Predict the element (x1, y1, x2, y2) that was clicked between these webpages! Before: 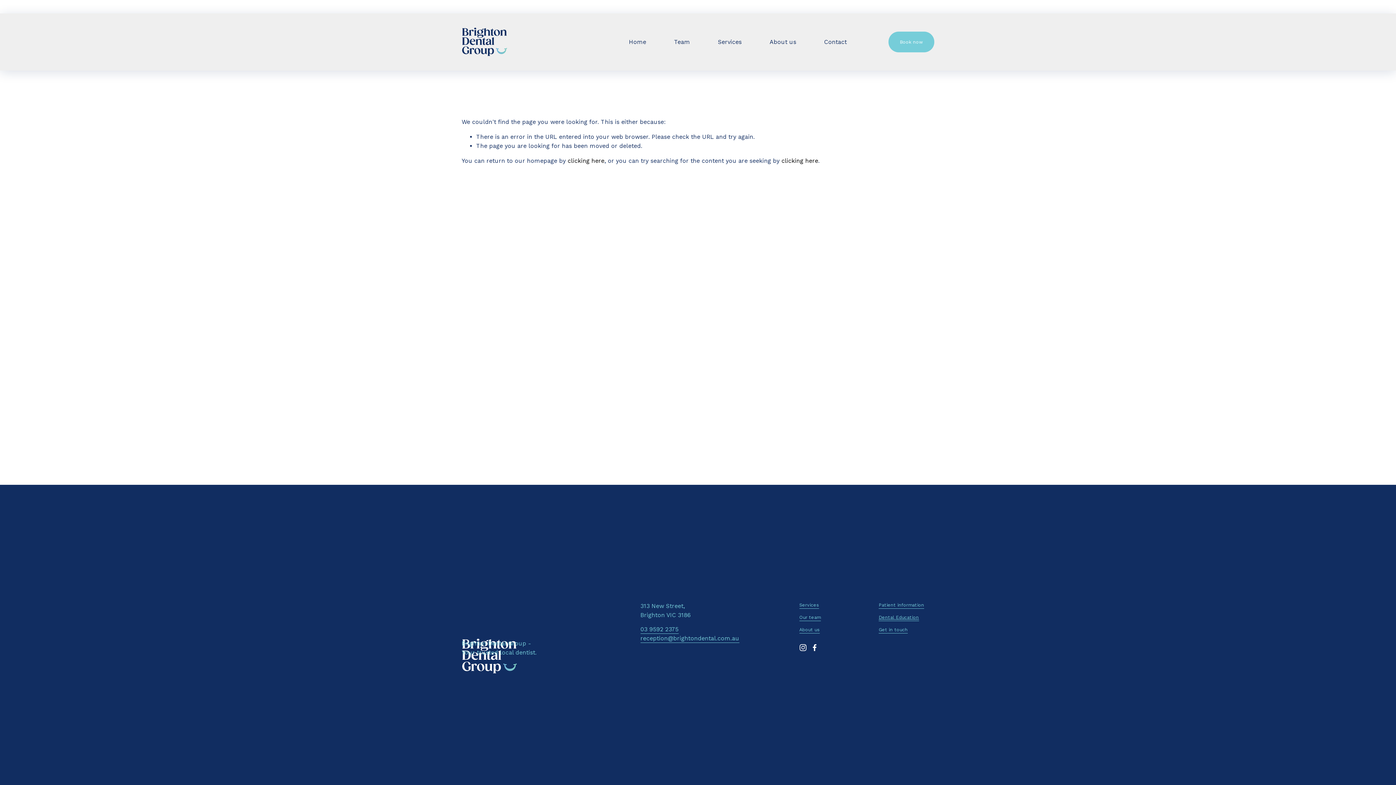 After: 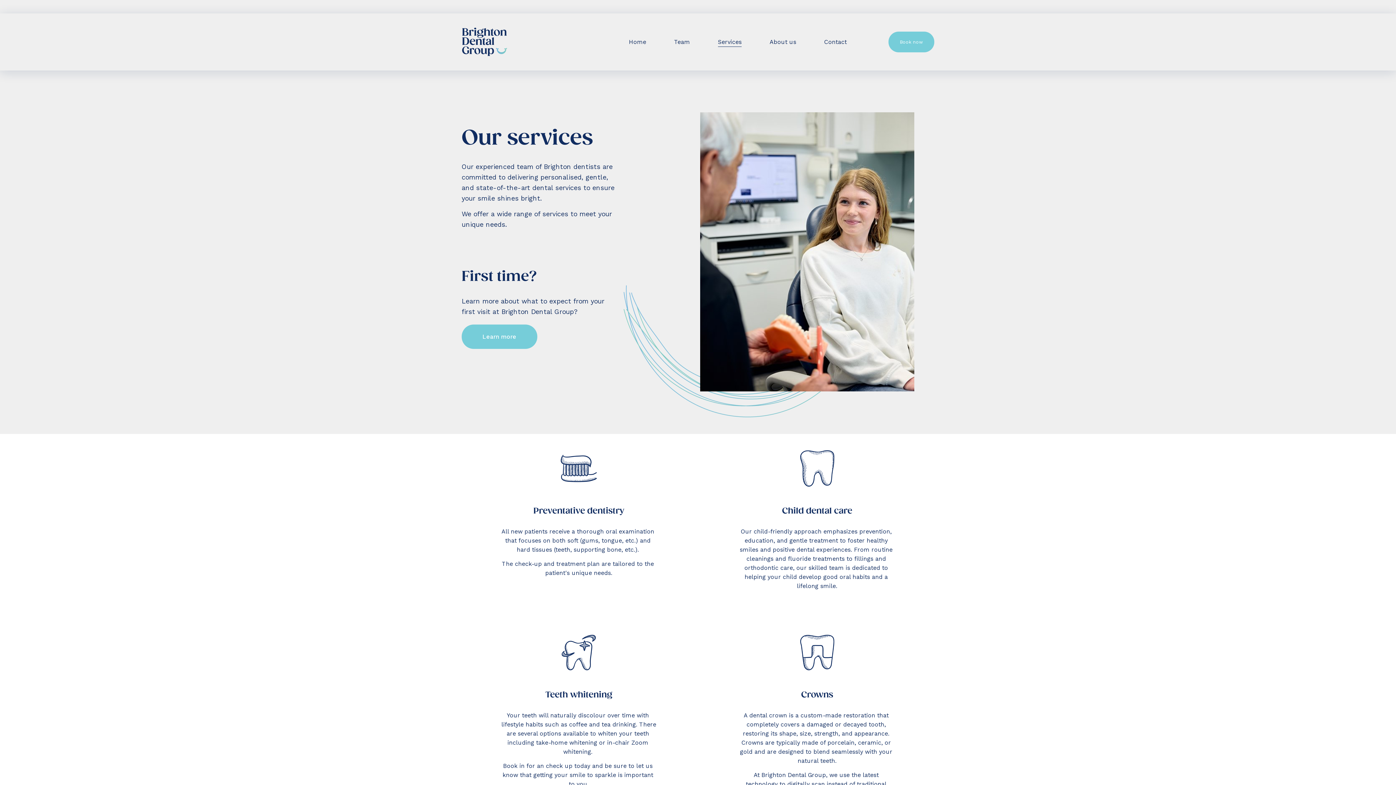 Action: bbox: (718, 36, 741, 47) label: Services